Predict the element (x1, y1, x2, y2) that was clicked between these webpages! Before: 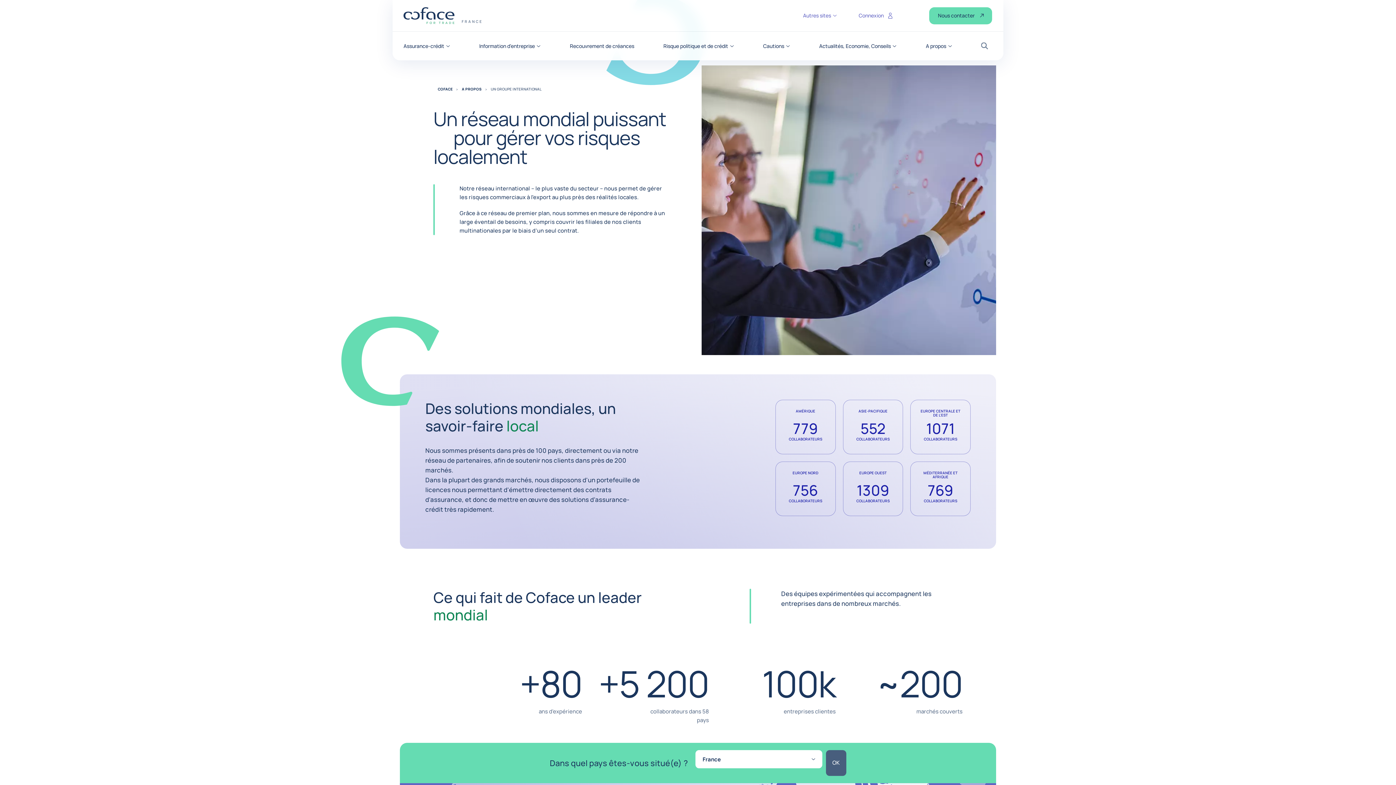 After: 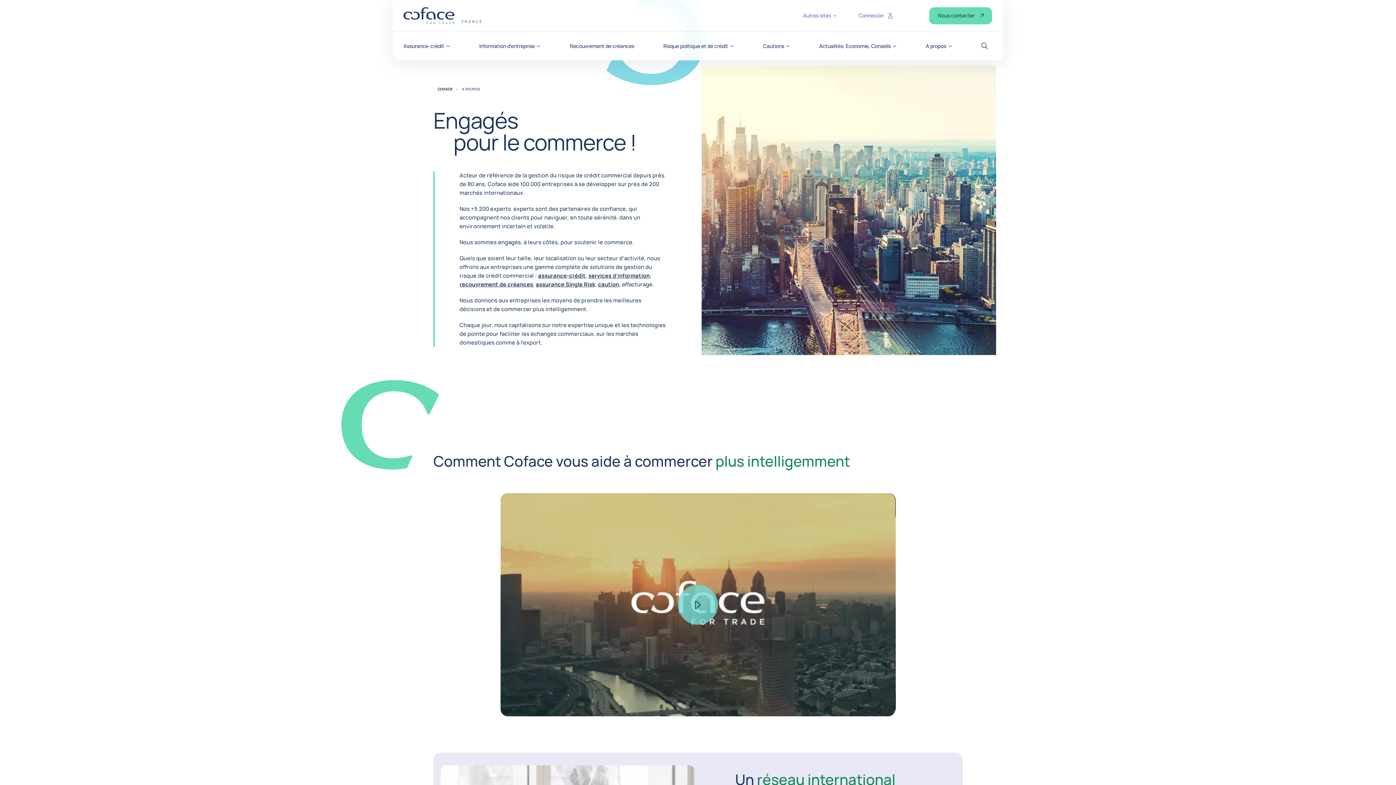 Action: label: A propos bbox: (926, 43, 952, 48)